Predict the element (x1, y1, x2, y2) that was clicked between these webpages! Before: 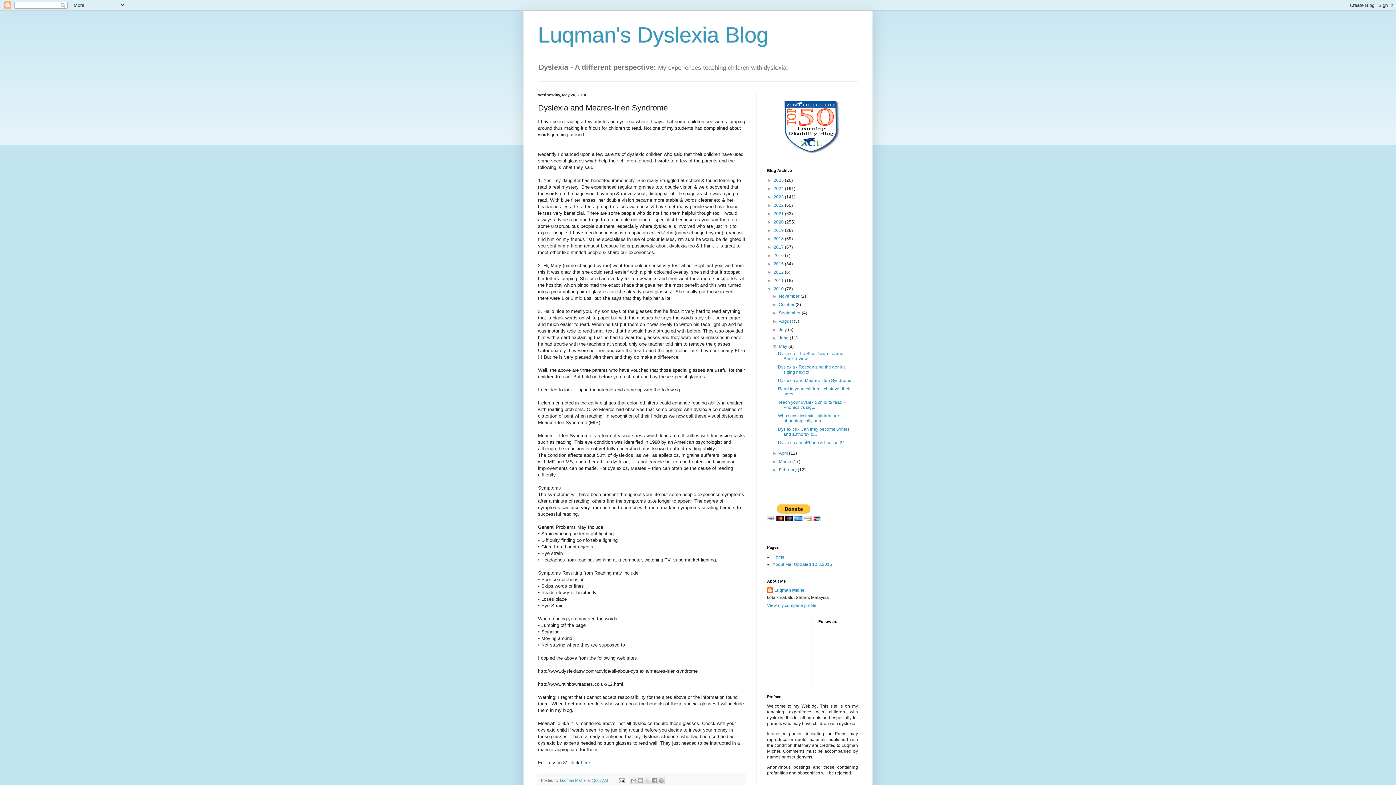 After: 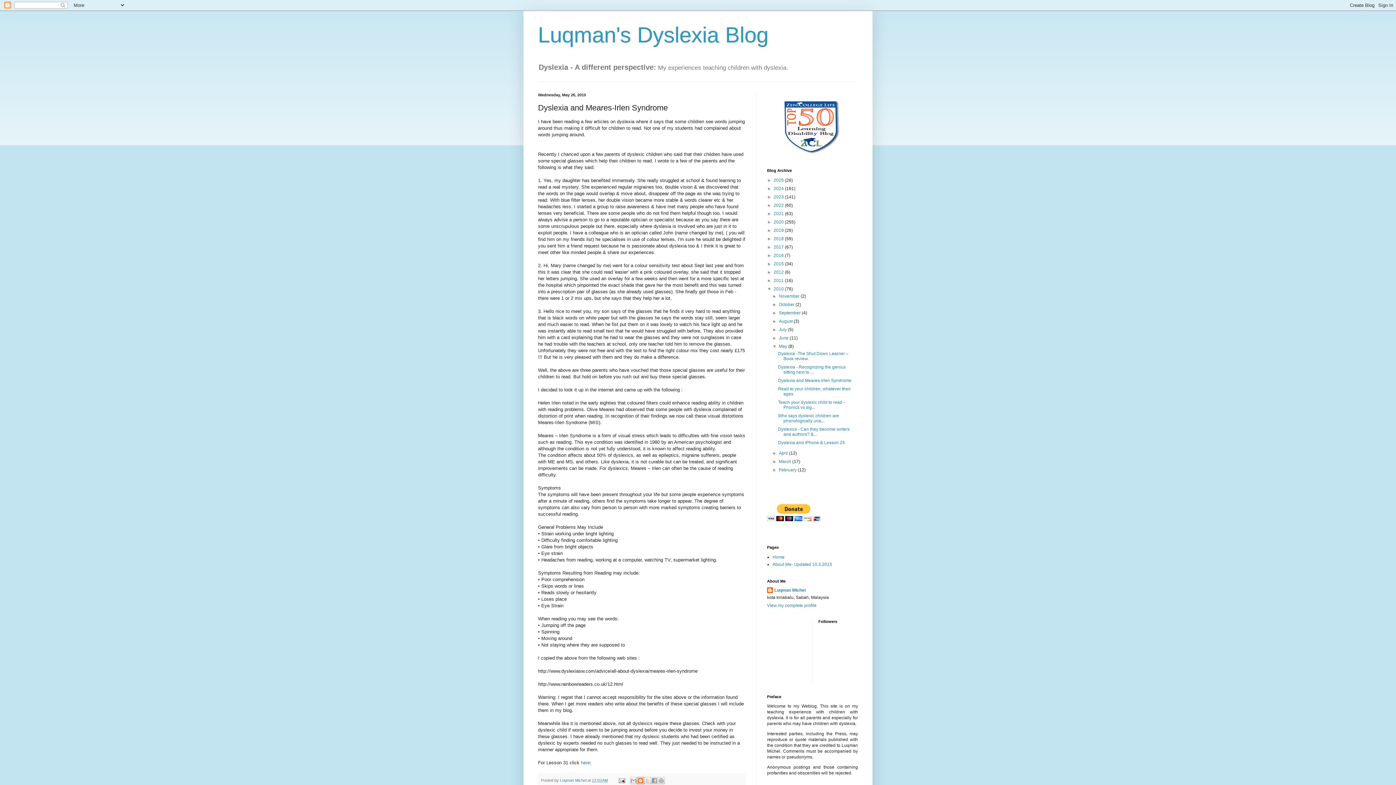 Action: bbox: (637, 777, 644, 784) label: BlogThis!